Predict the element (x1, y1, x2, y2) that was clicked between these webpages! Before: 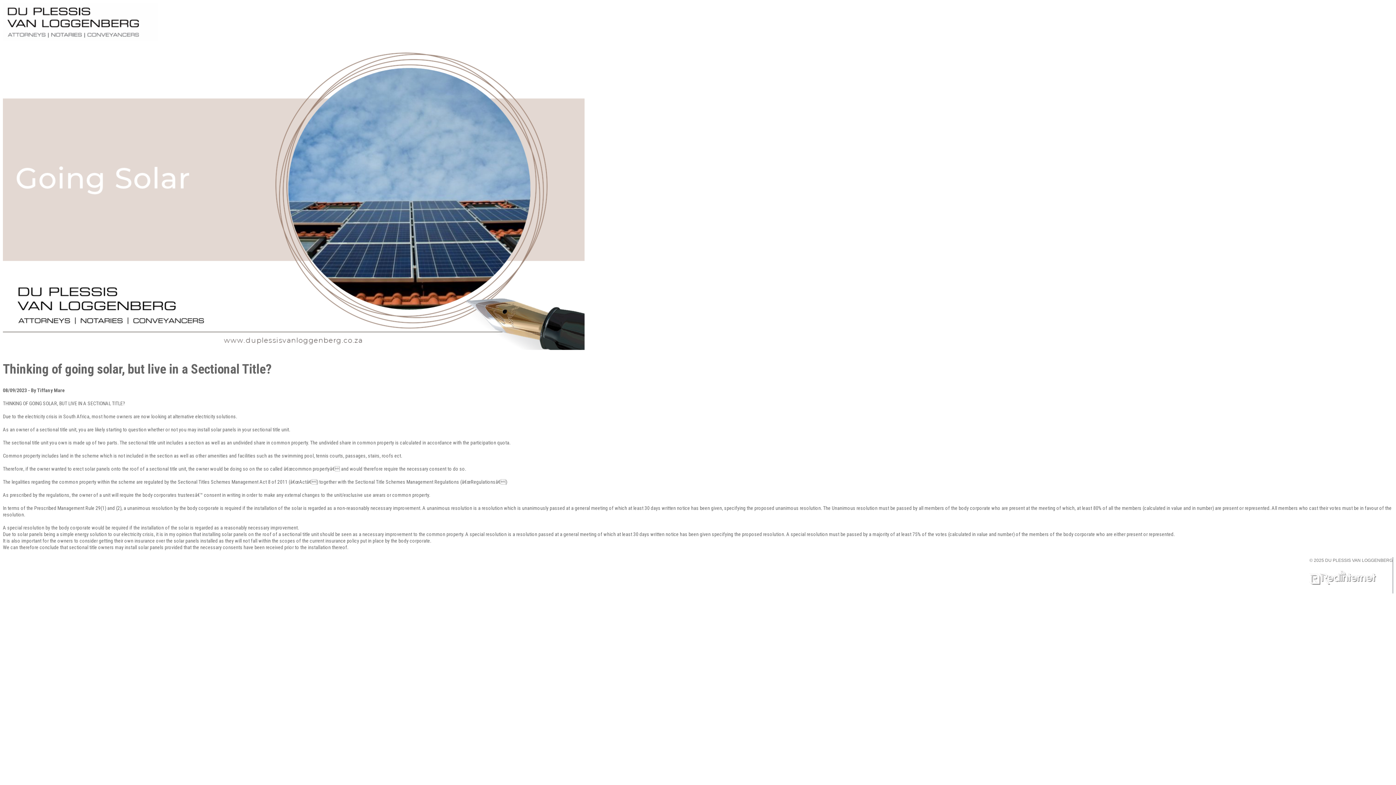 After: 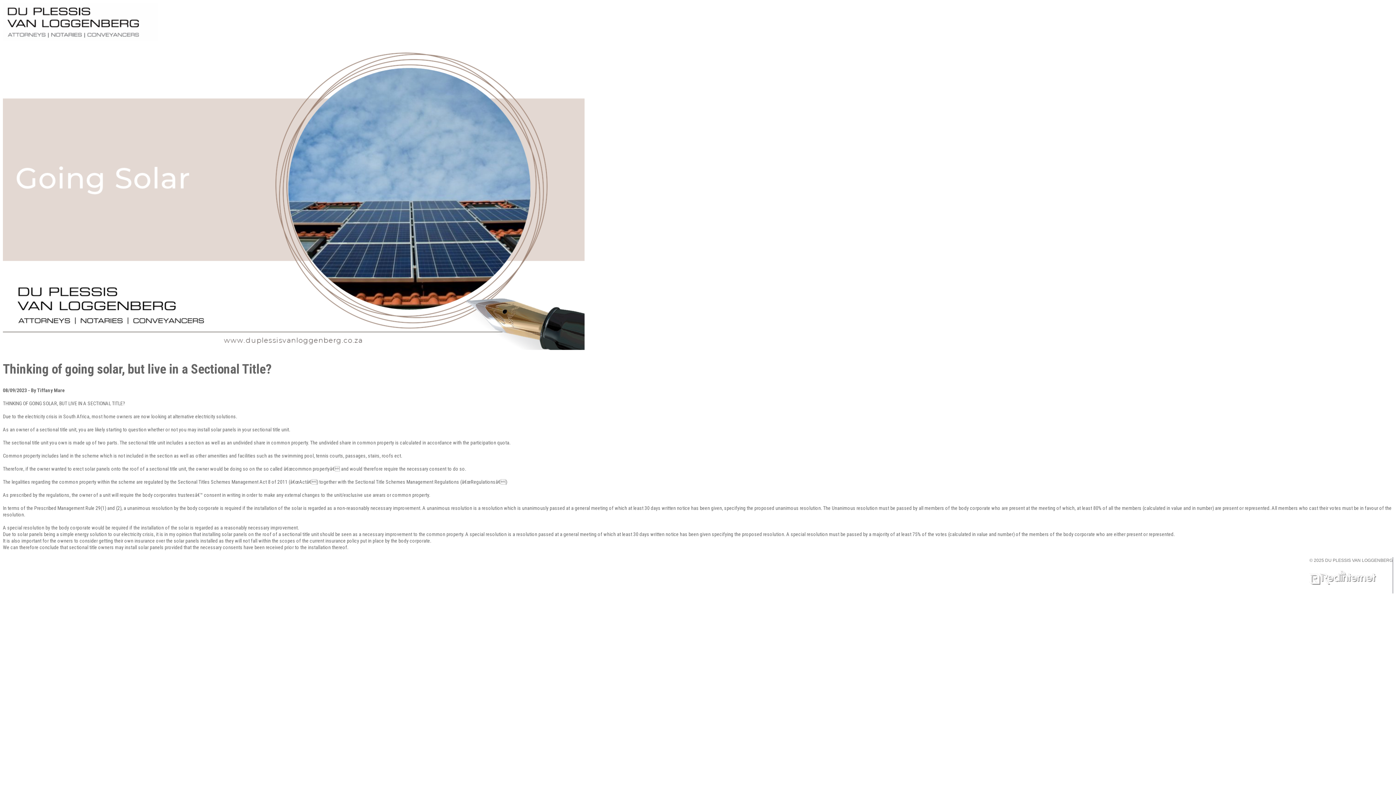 Action: bbox: (1309, 581, 1376, 586)